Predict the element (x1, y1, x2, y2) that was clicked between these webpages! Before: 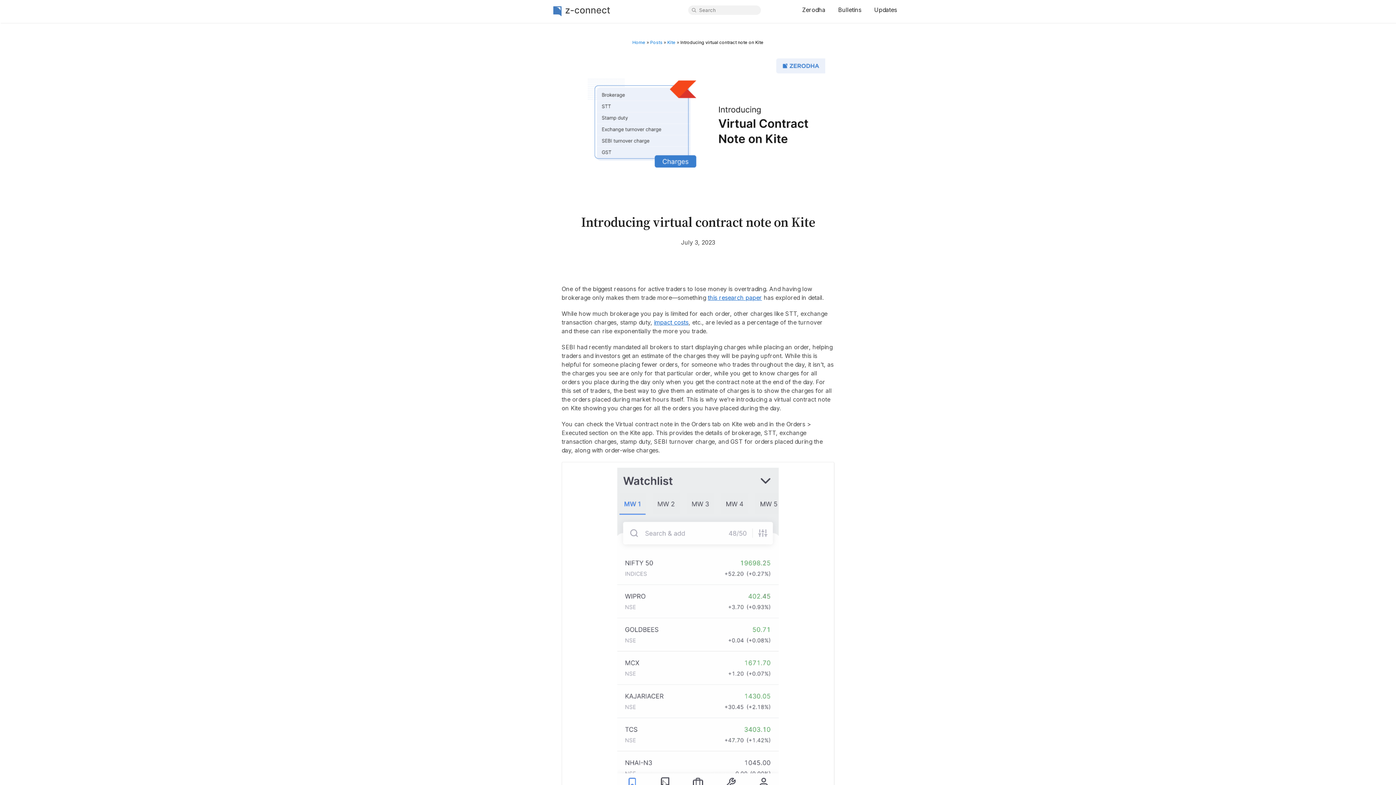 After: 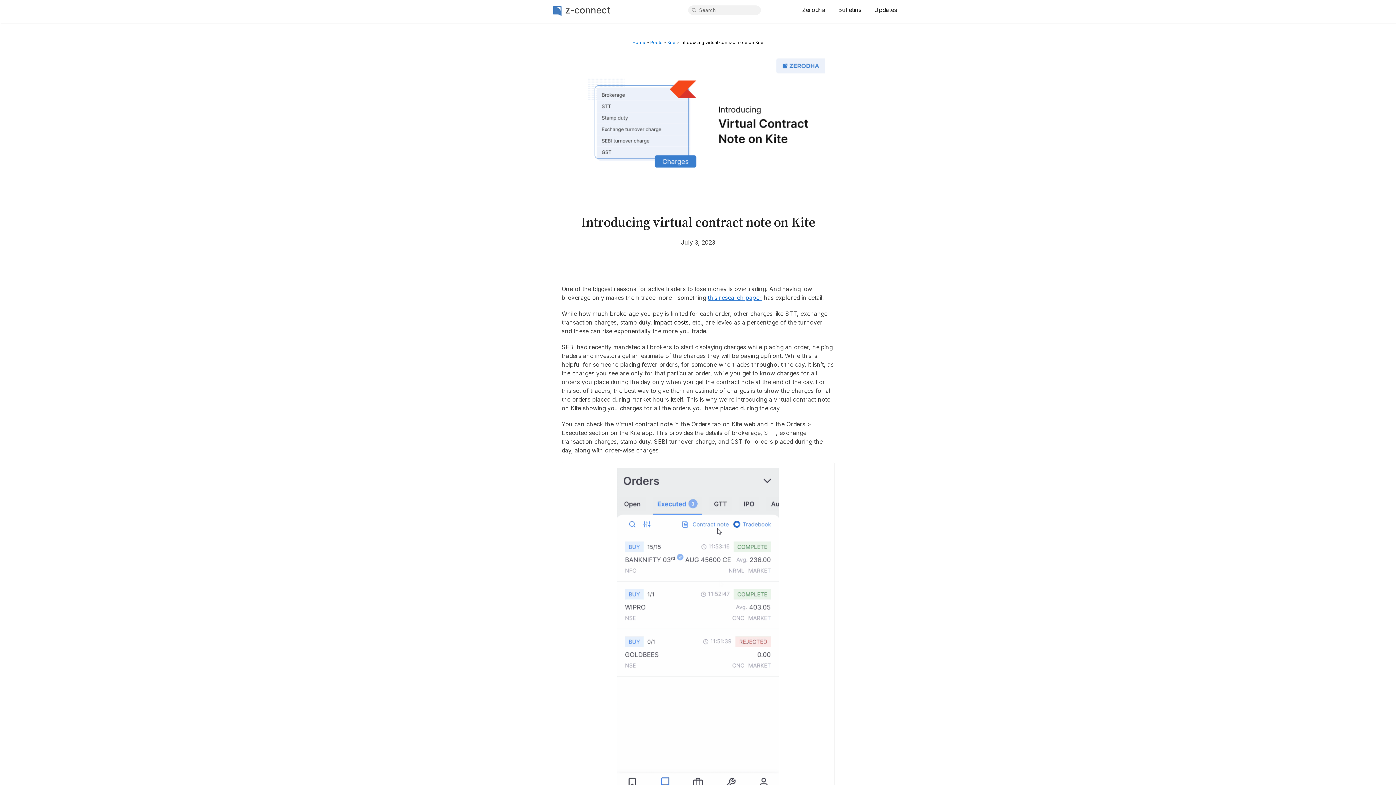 Action: label: impact costs bbox: (654, 318, 688, 326)